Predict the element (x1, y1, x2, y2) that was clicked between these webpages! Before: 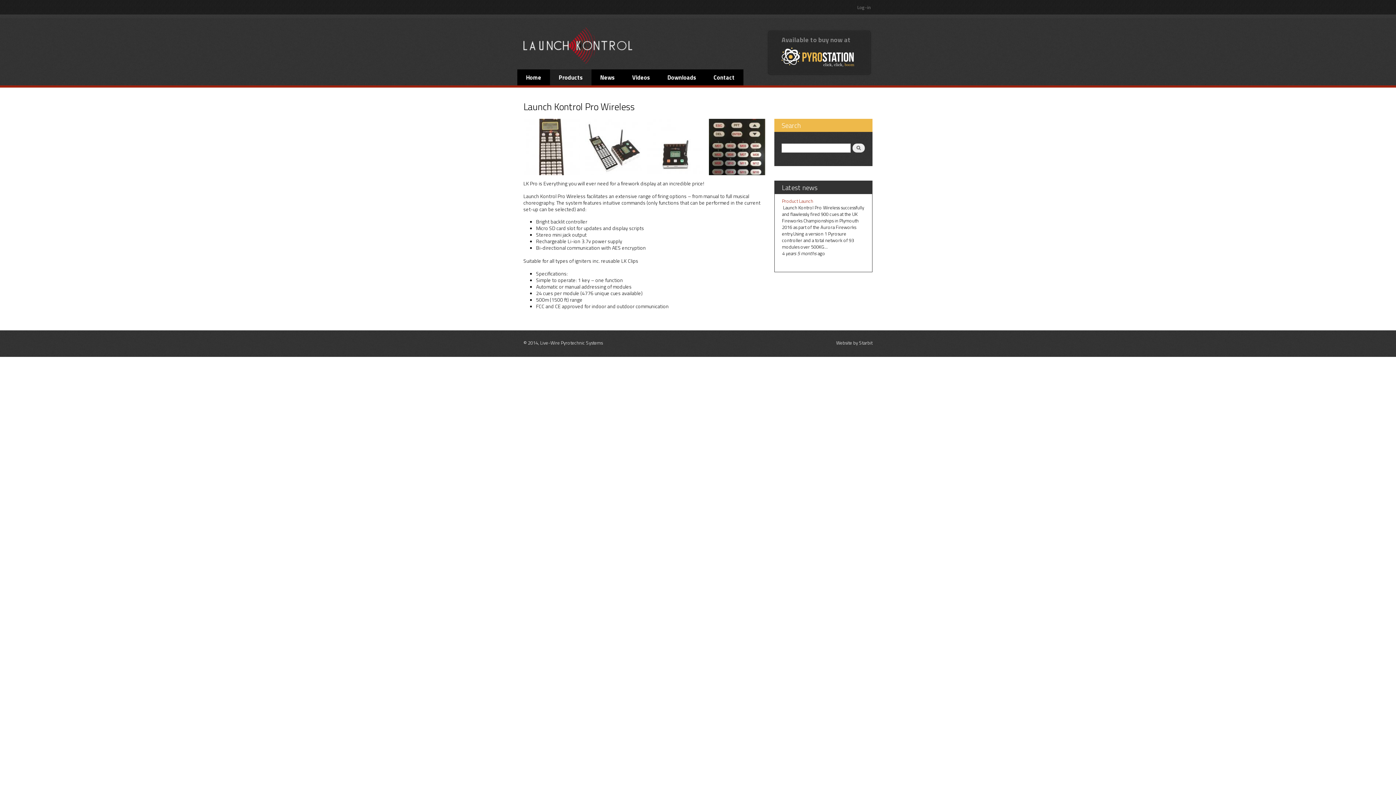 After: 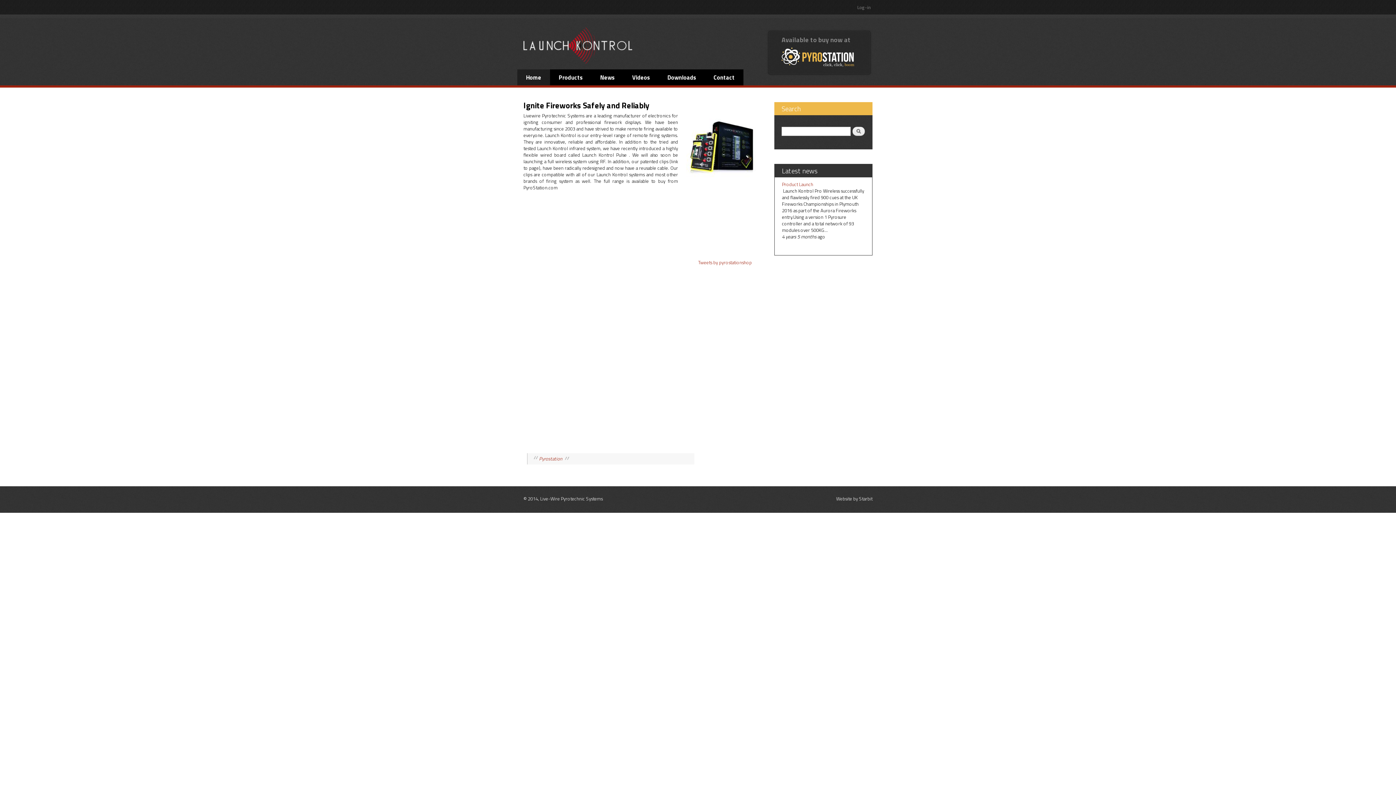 Action: bbox: (523, 27, 632, 65)